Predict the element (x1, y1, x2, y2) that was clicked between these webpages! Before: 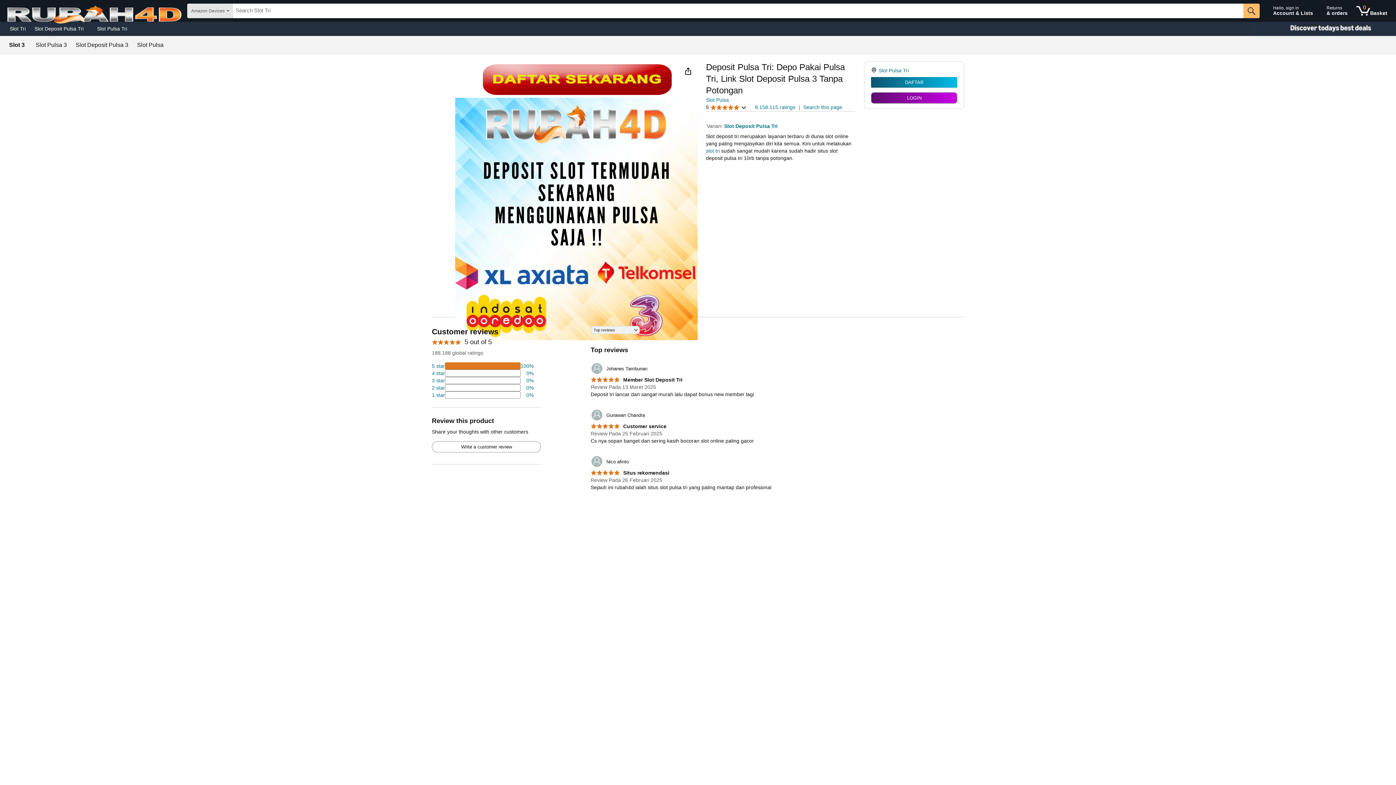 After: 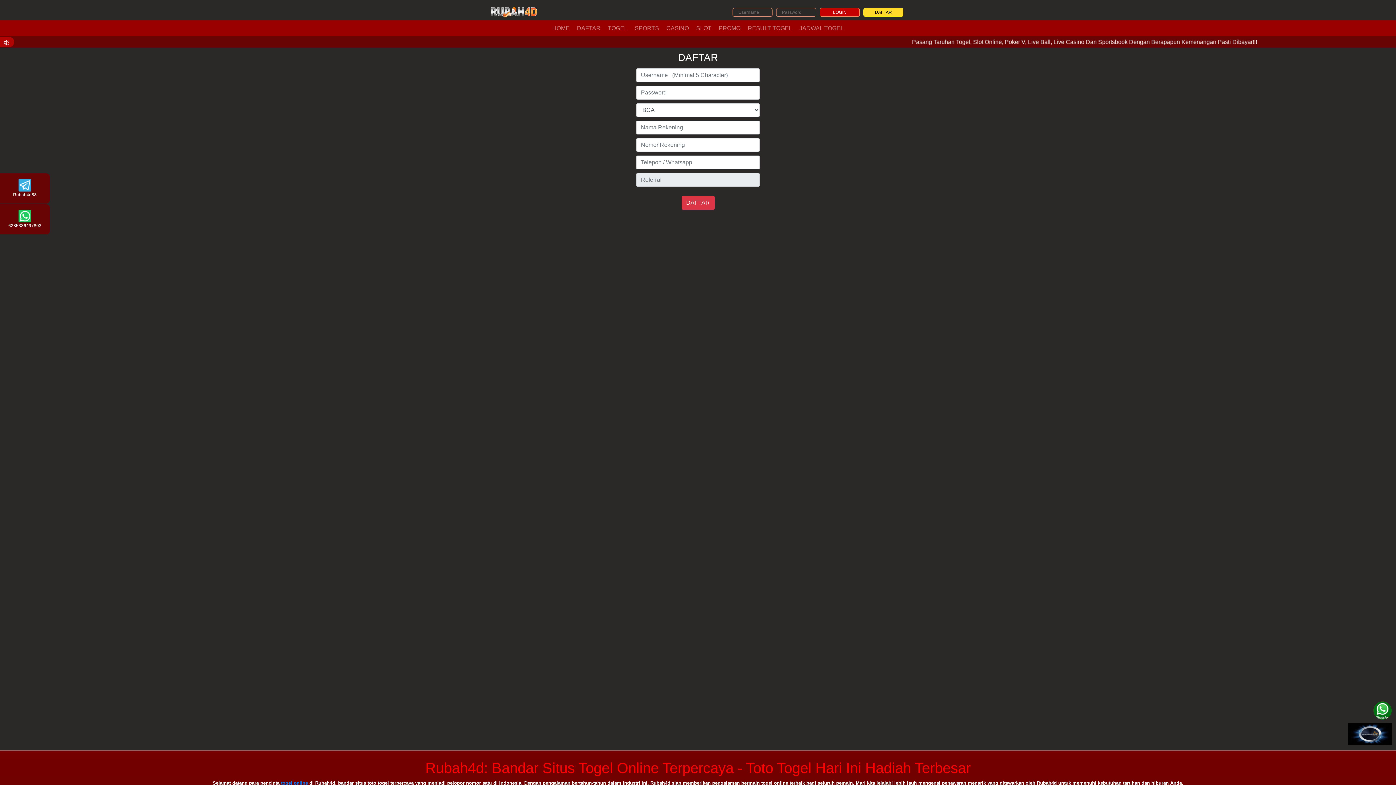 Action: label: LOGIN bbox: (871, 92, 957, 103)